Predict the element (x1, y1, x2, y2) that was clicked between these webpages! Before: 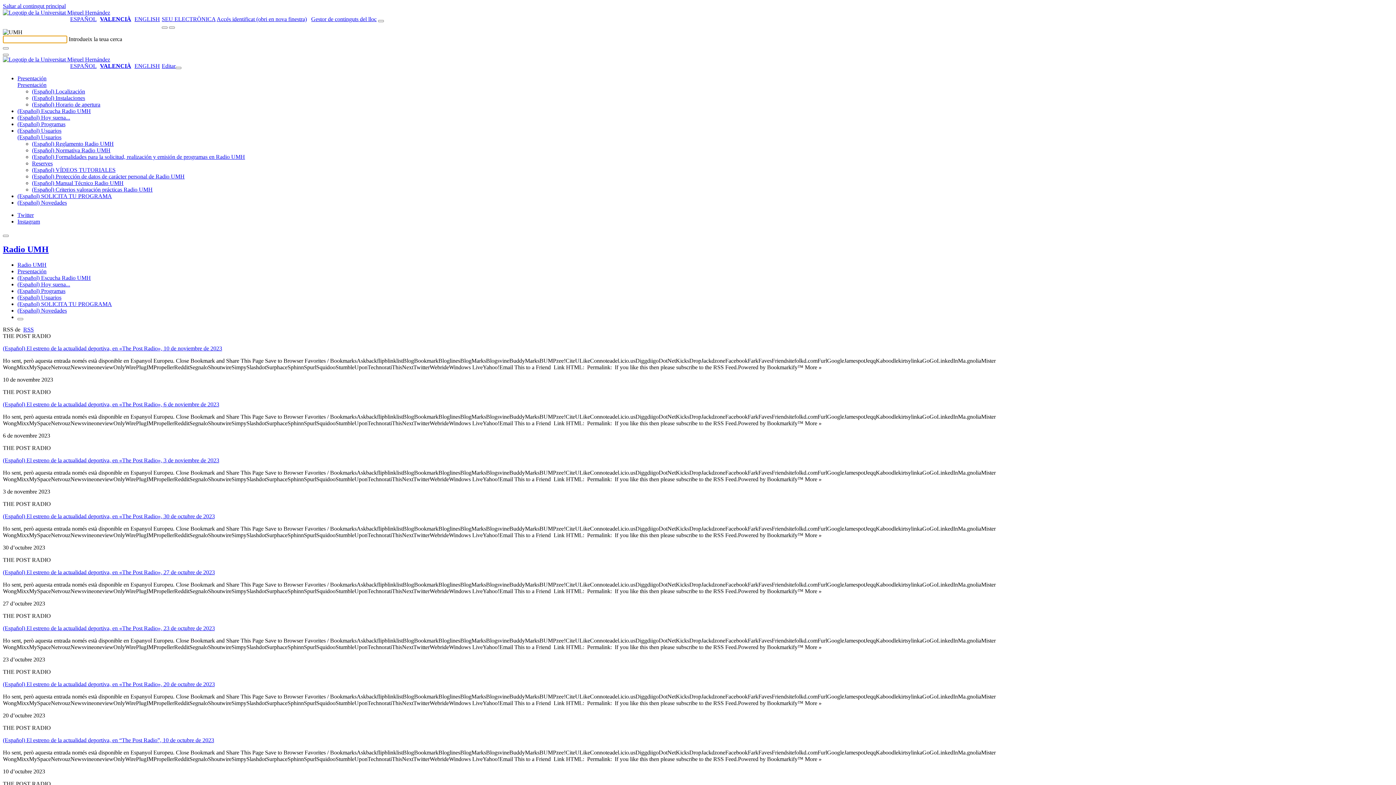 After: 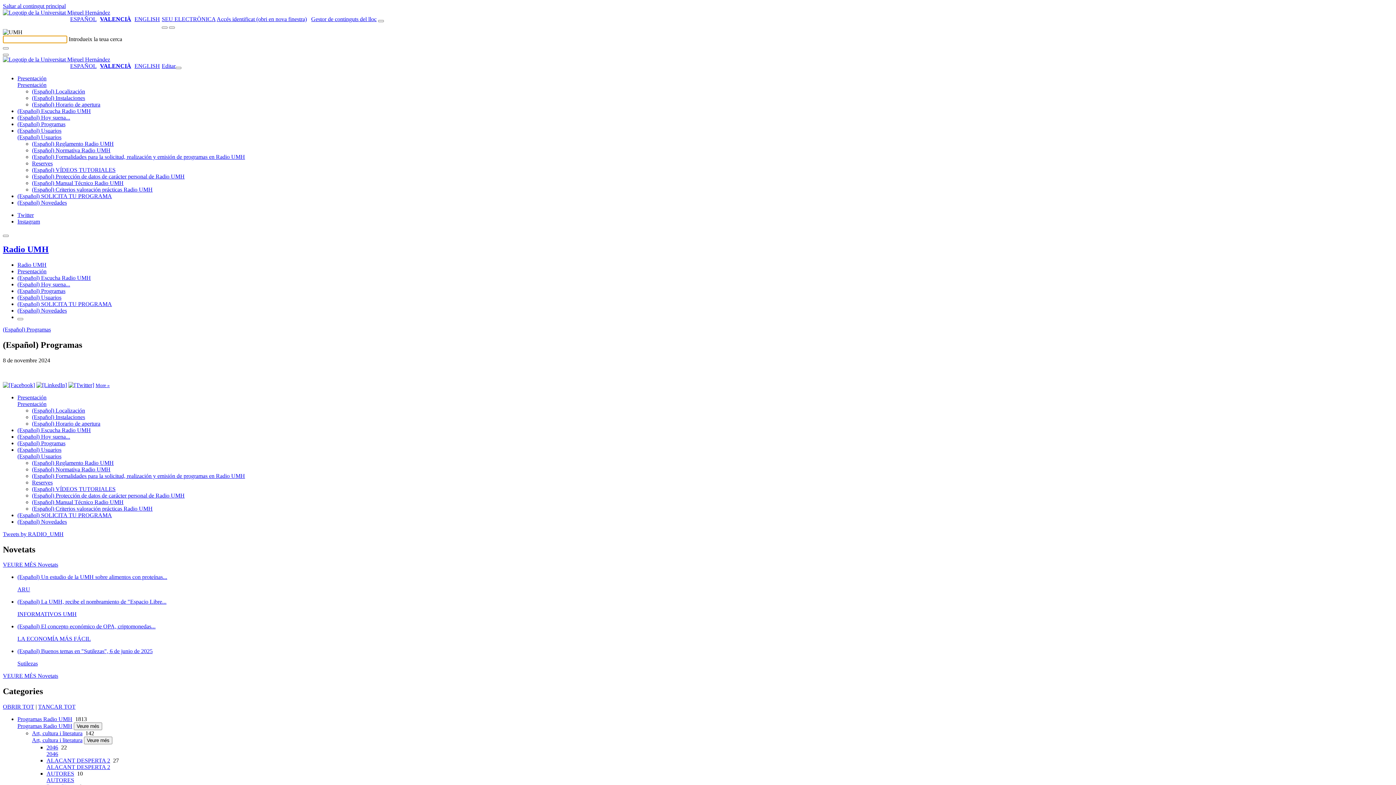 Action: label: (Español) Programas bbox: (17, 121, 65, 127)